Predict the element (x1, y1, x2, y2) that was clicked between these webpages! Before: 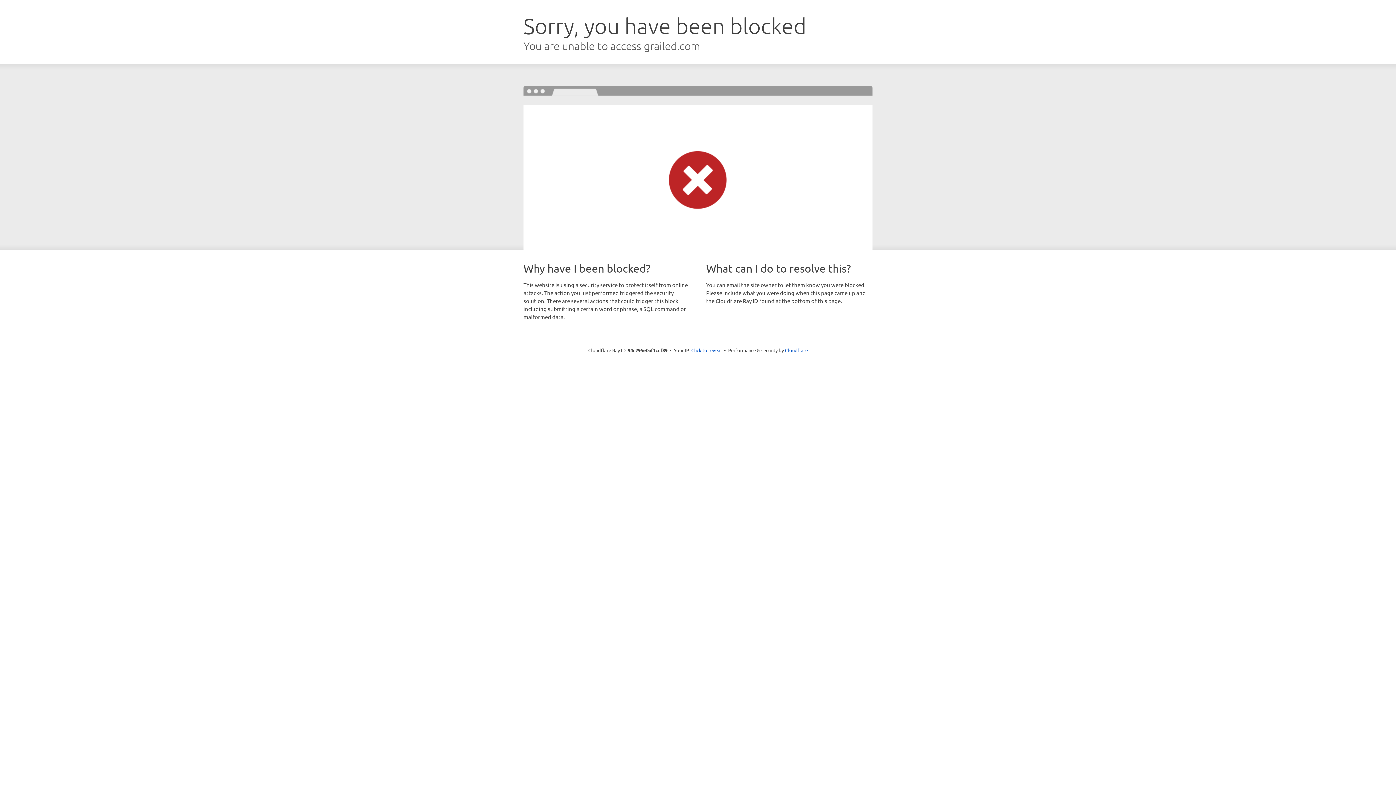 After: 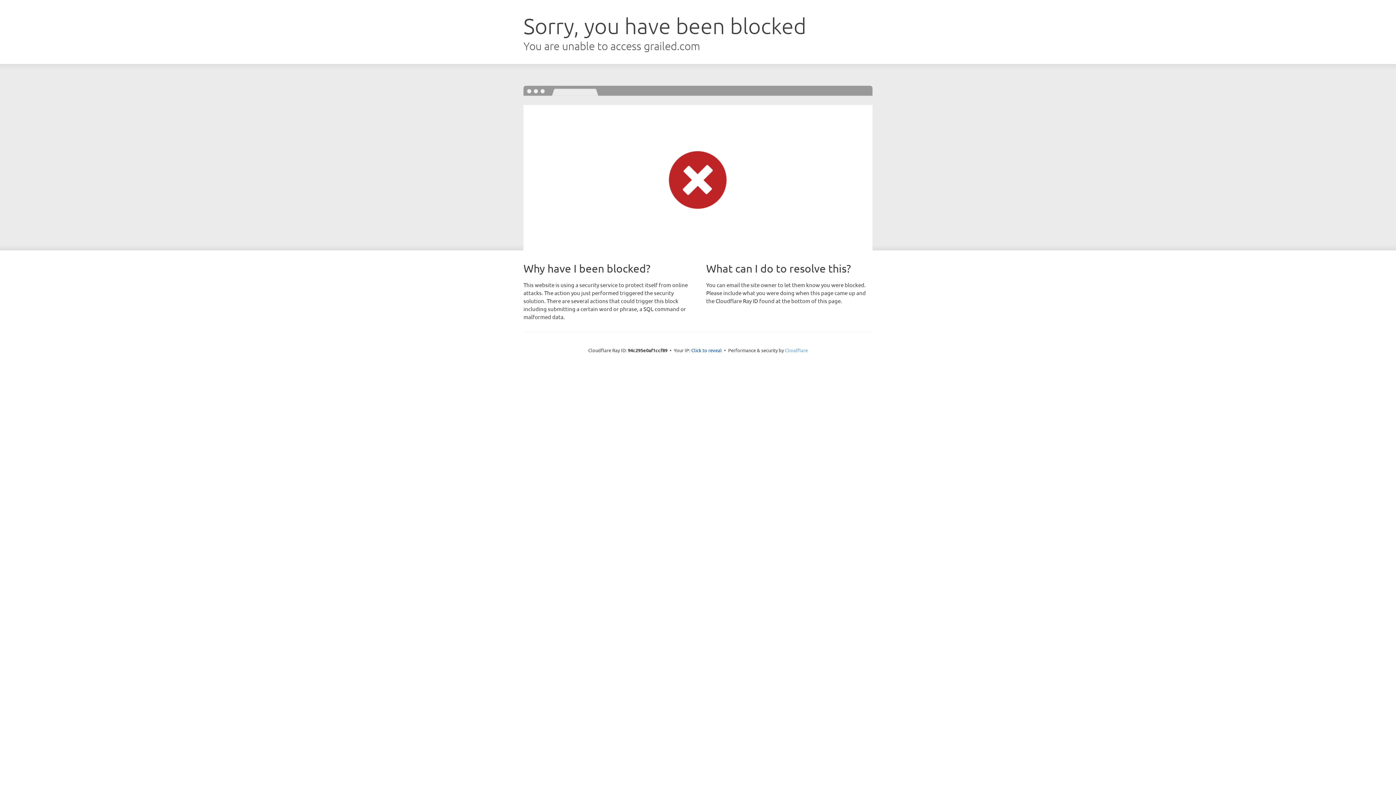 Action: label: Cloudflare bbox: (785, 347, 808, 353)